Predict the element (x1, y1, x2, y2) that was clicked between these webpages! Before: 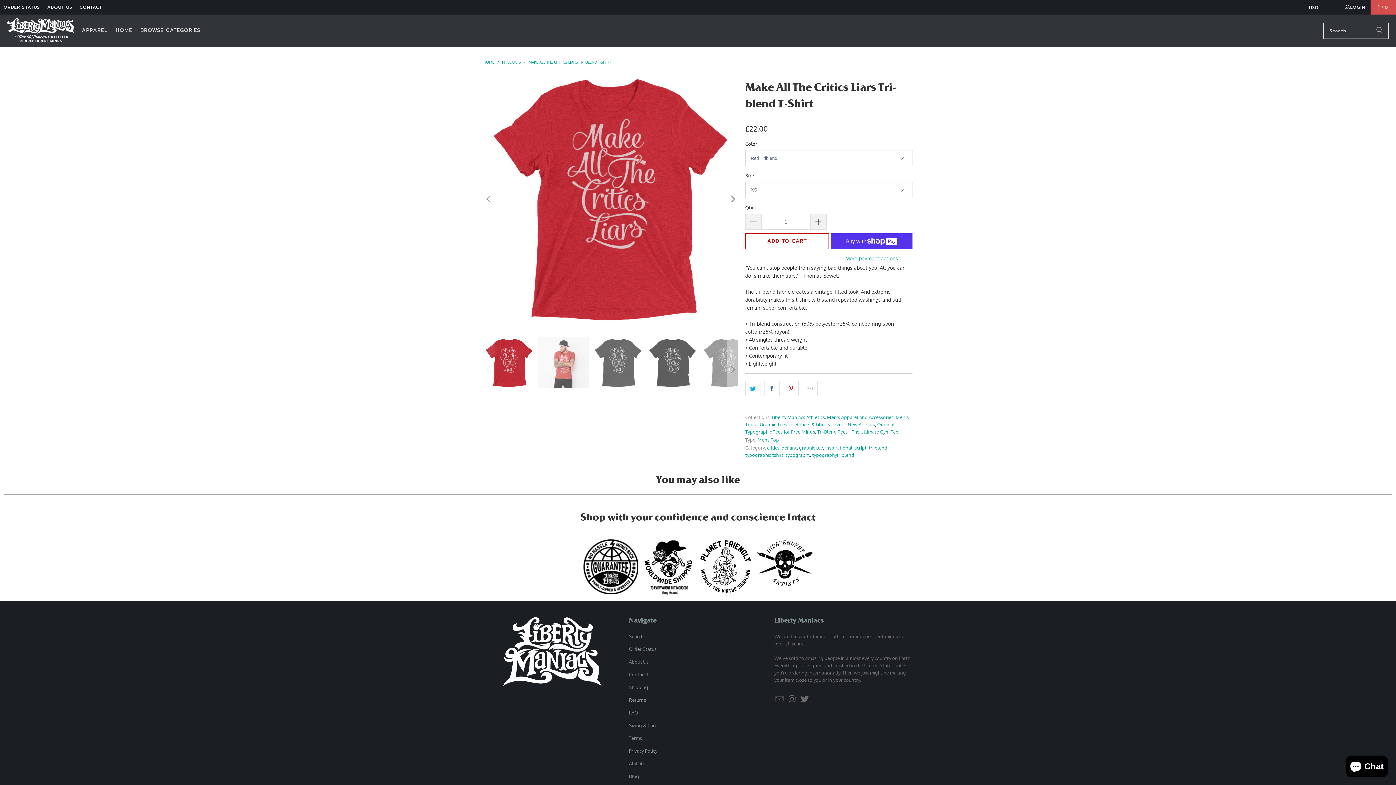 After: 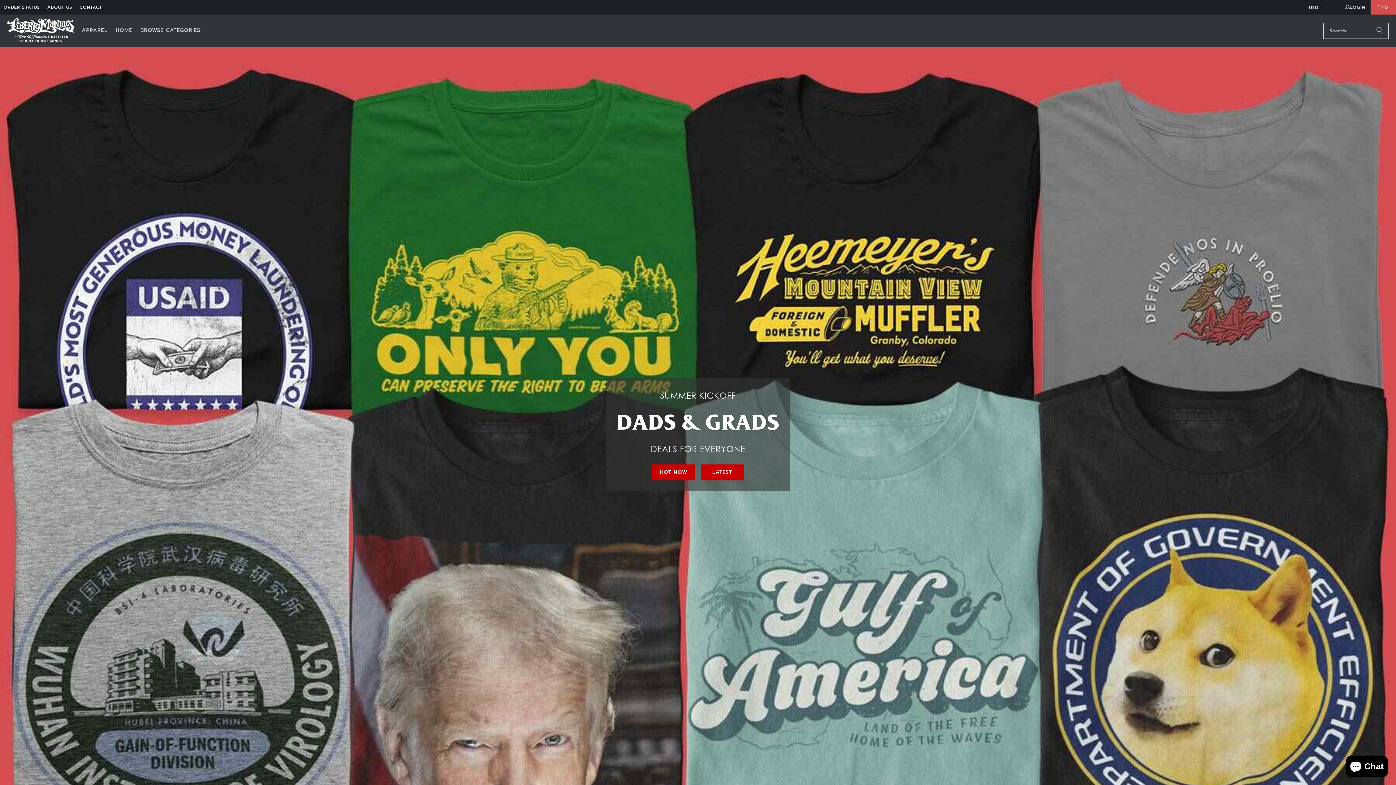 Action: bbox: (140, 22, 208, 39) label: BROWSE CATEGORIES 